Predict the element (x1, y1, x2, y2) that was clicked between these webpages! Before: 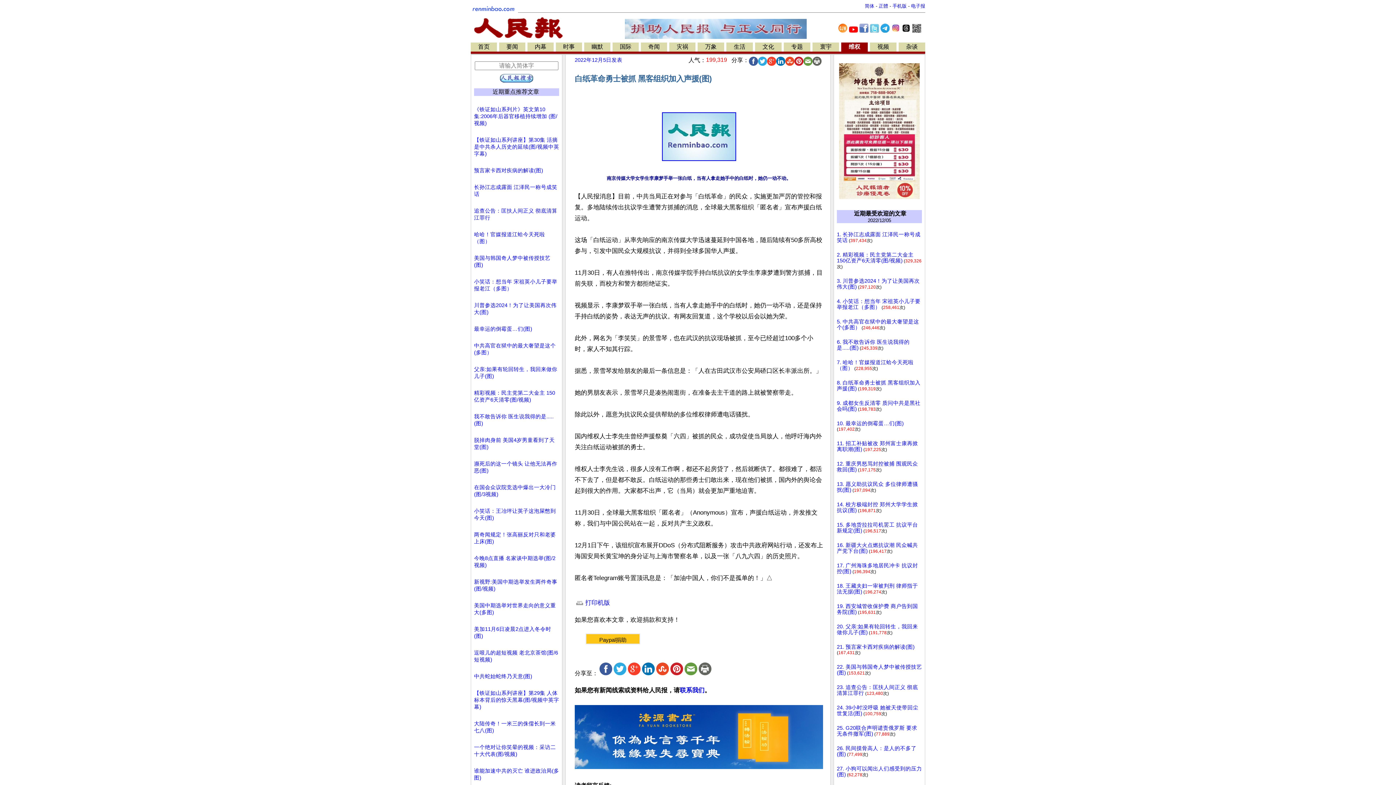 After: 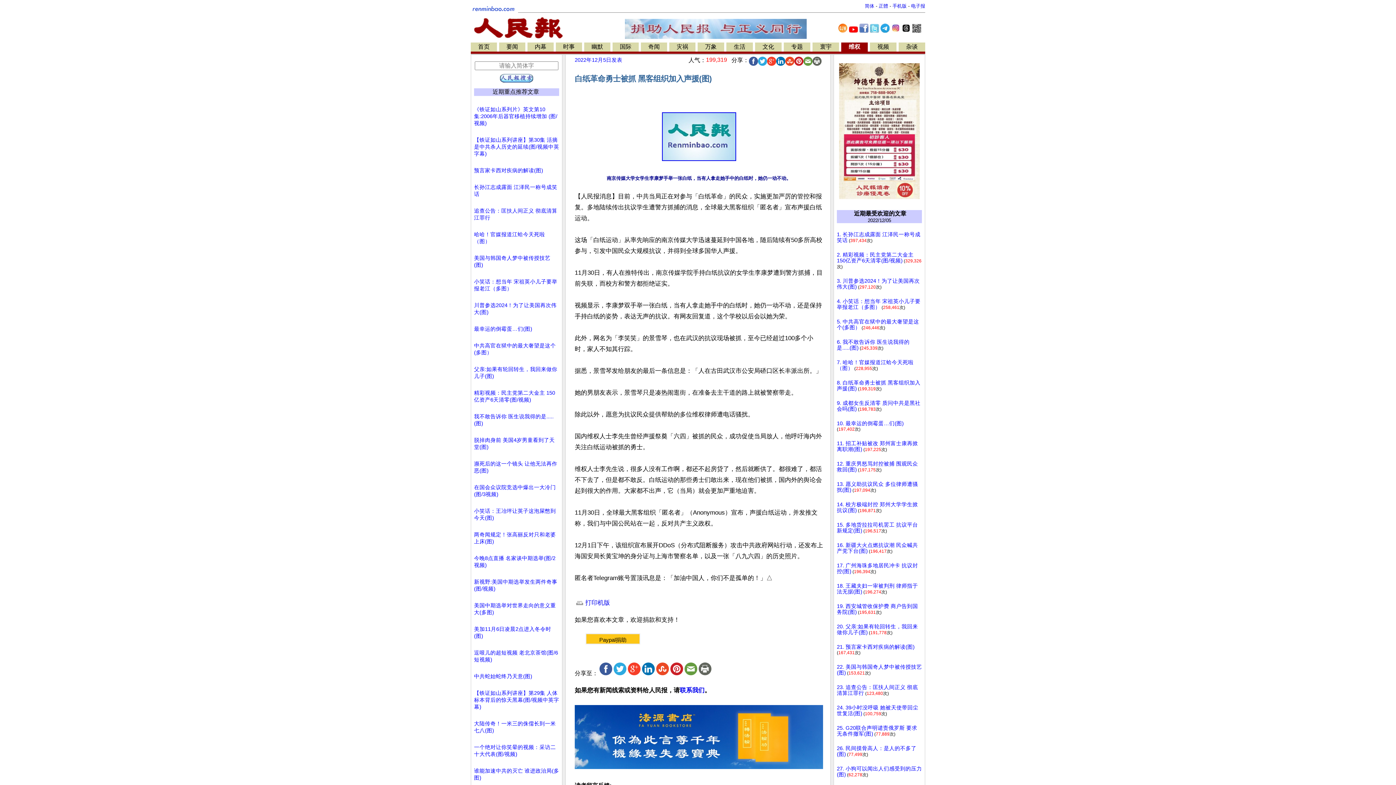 Action: bbox: (880, 27, 889, 33)